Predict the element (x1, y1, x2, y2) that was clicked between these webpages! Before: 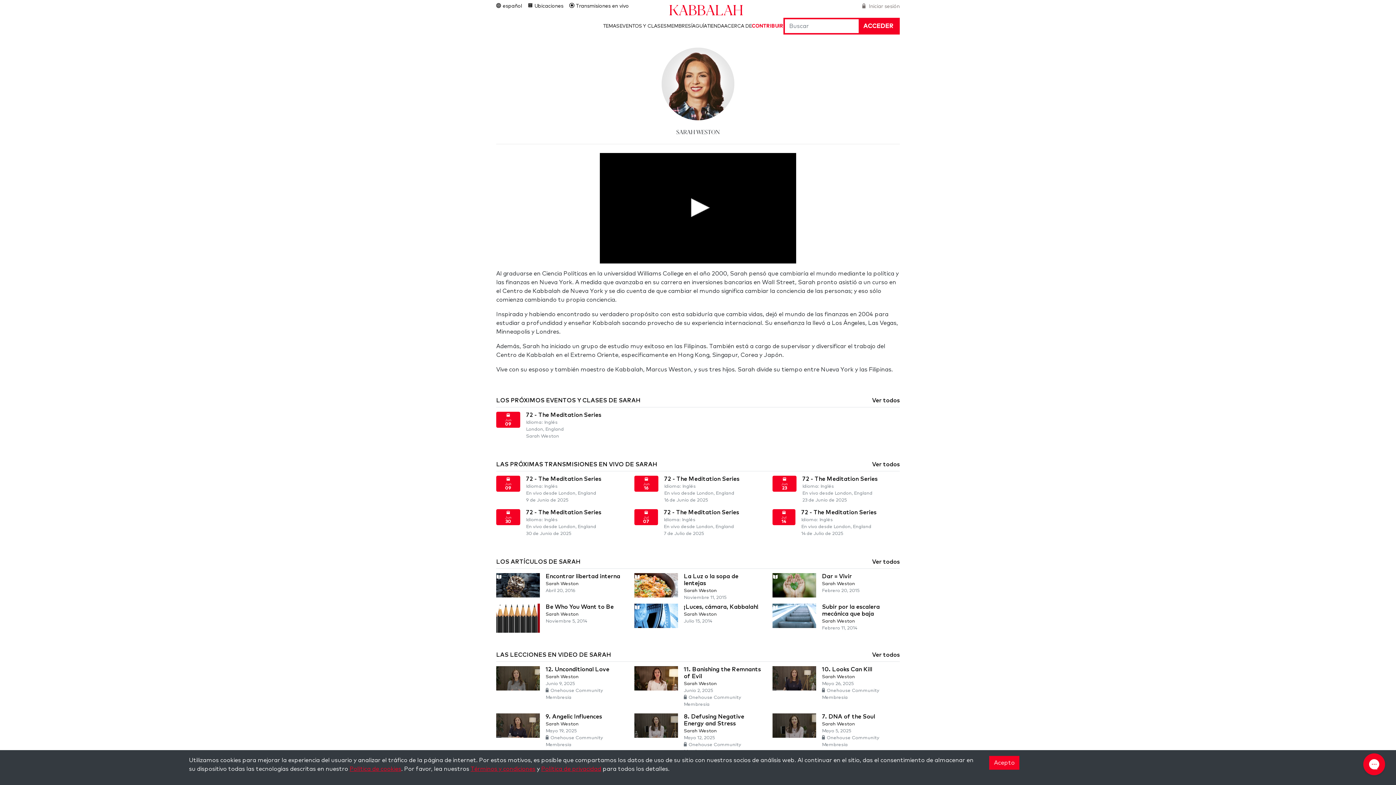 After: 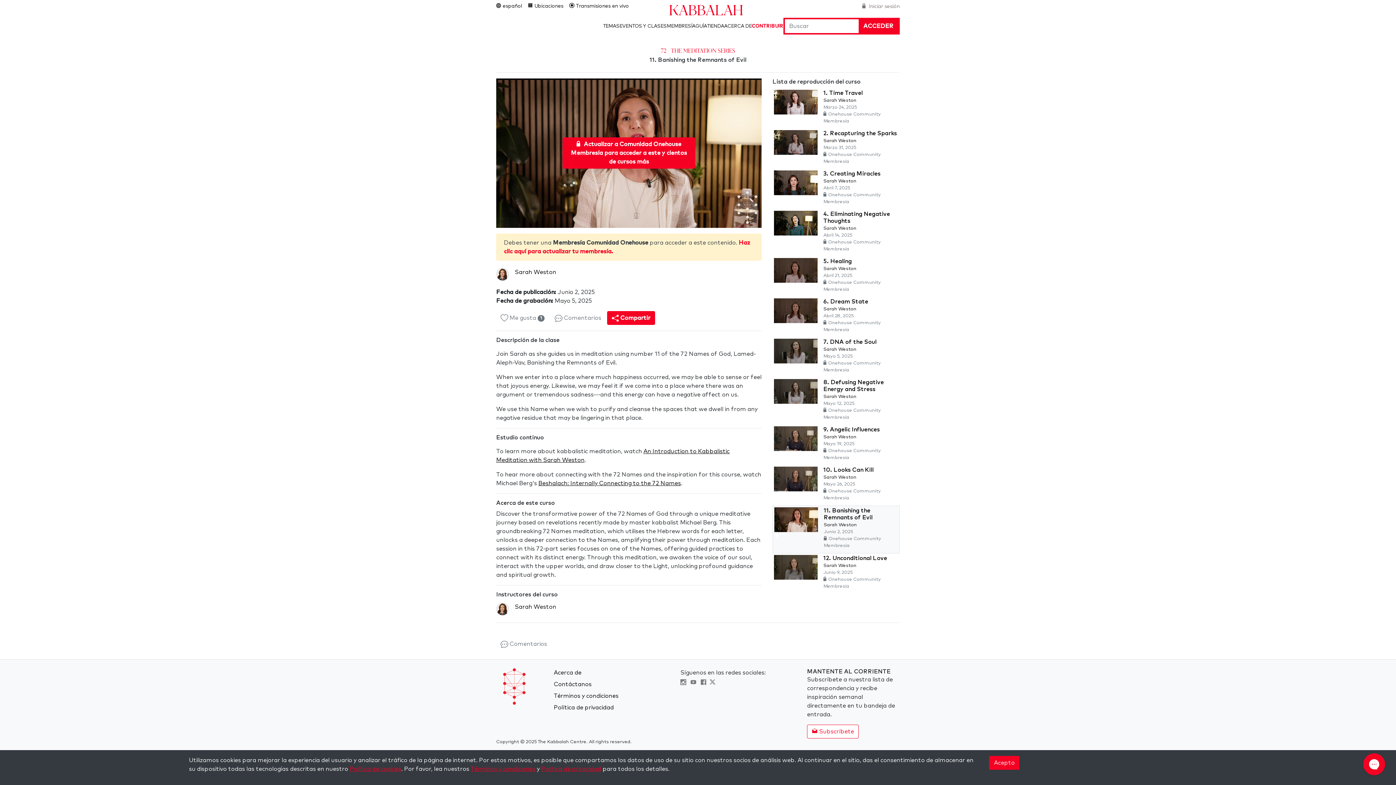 Action: bbox: (634, 665, 761, 712) label: 11. Banishing the Remnants of Evil
Sarah Weston
Junio 2, 2025
Onehouse Community Membresía